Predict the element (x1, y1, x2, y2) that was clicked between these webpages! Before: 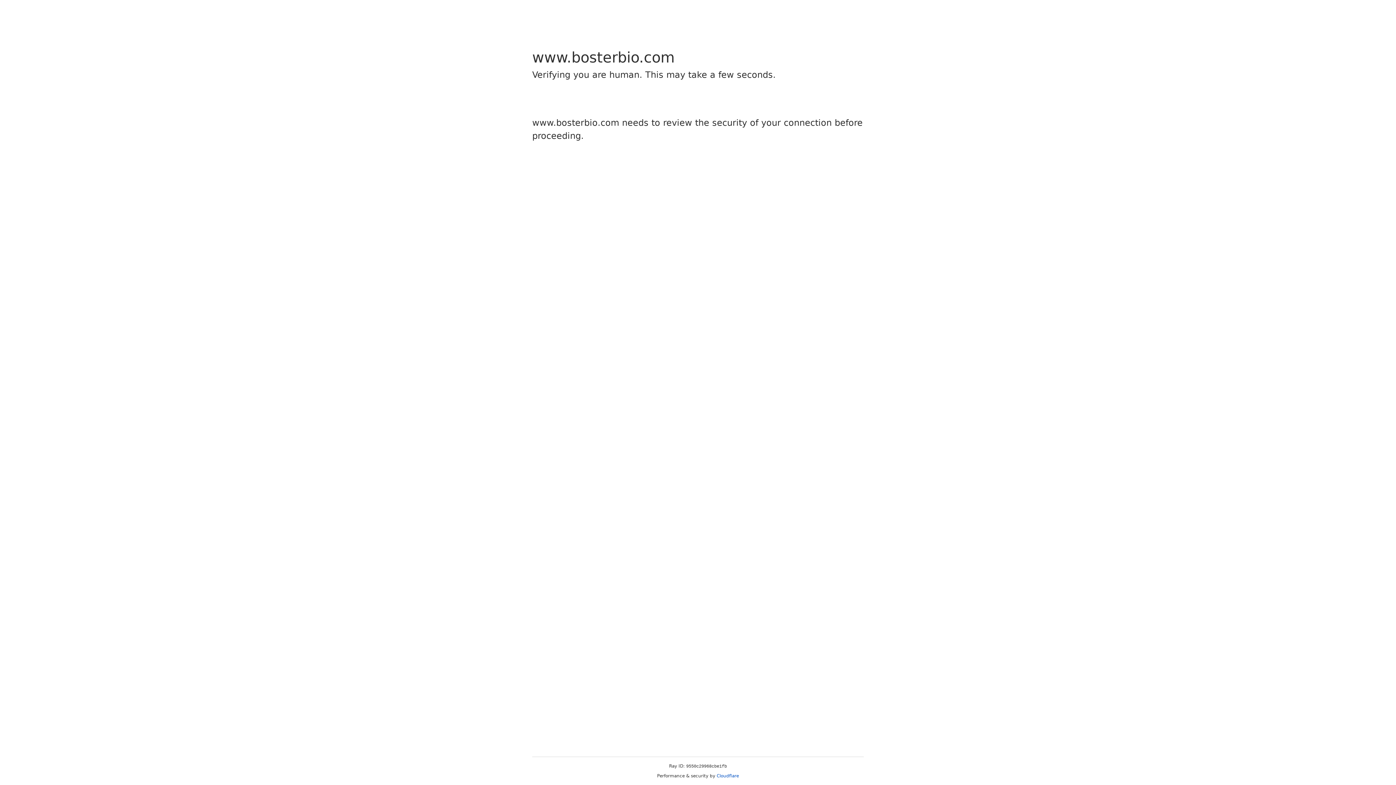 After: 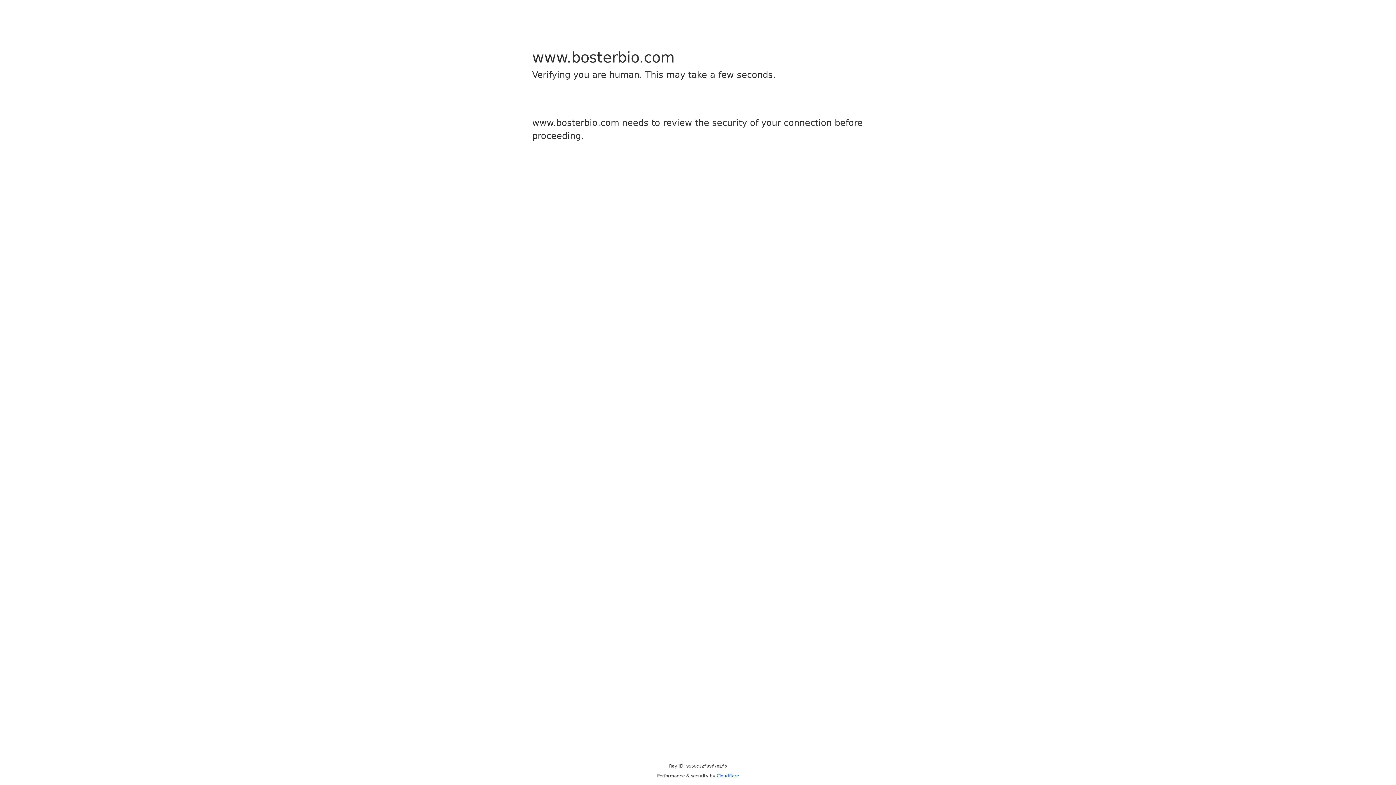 Action: bbox: (716, 773, 739, 778) label: Cloudflare